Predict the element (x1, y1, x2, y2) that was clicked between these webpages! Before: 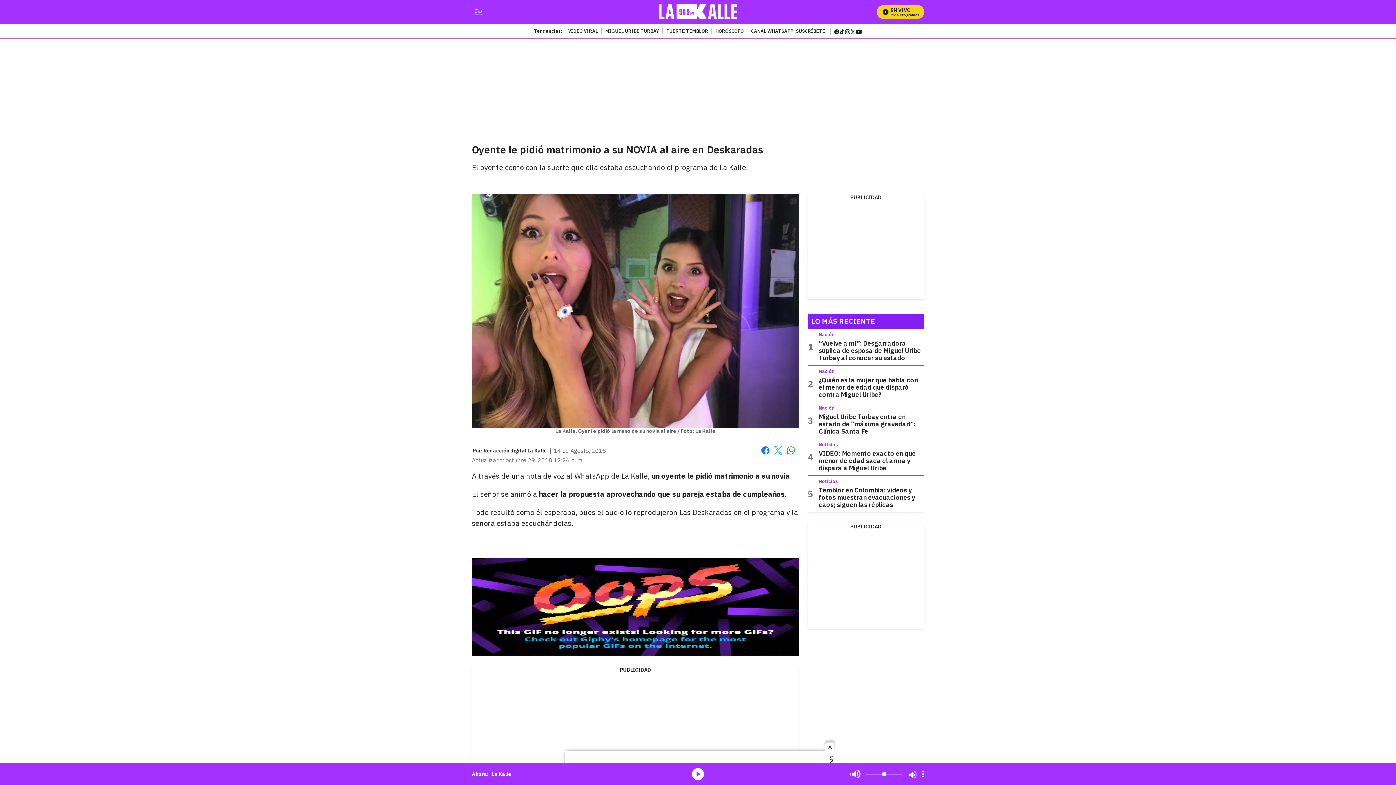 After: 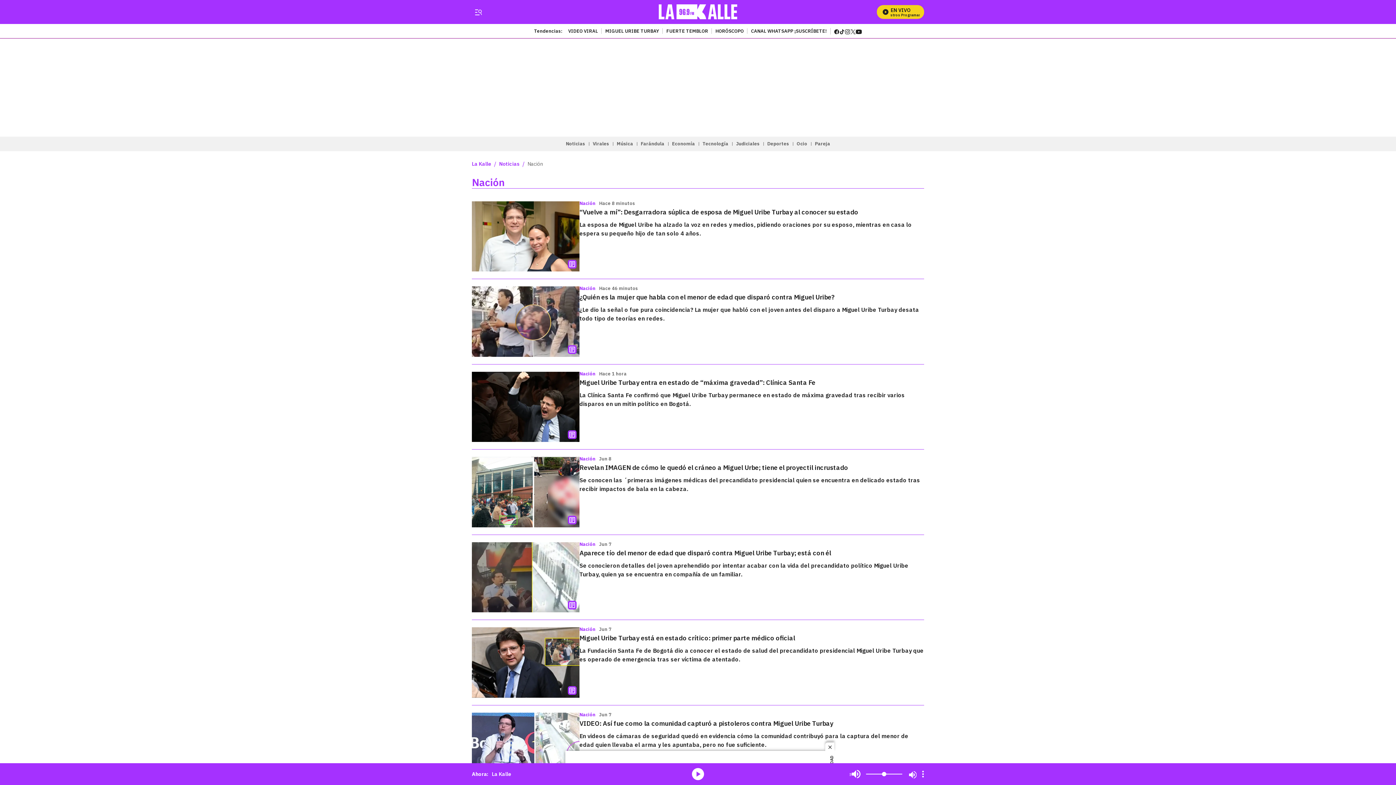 Action: label: Nación bbox: (818, 405, 834, 411)